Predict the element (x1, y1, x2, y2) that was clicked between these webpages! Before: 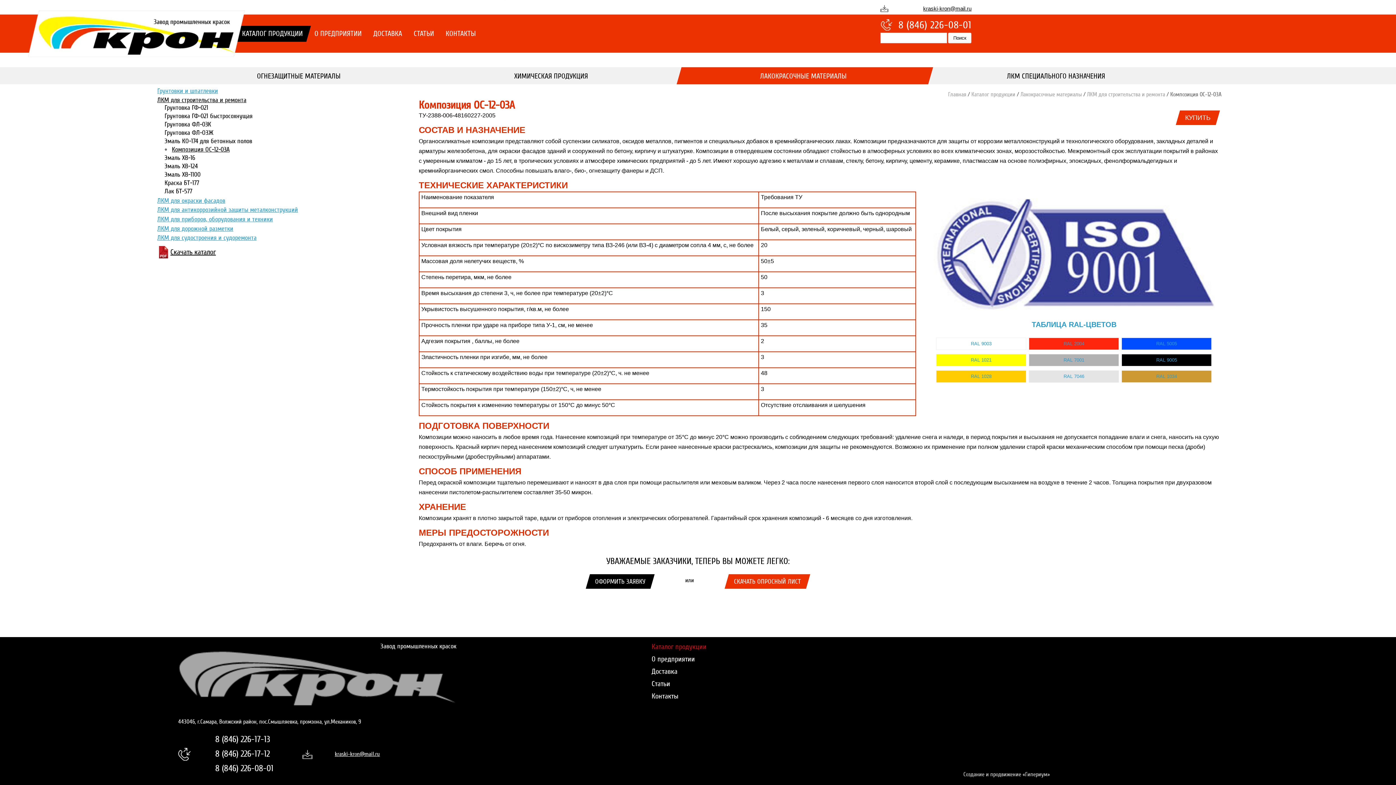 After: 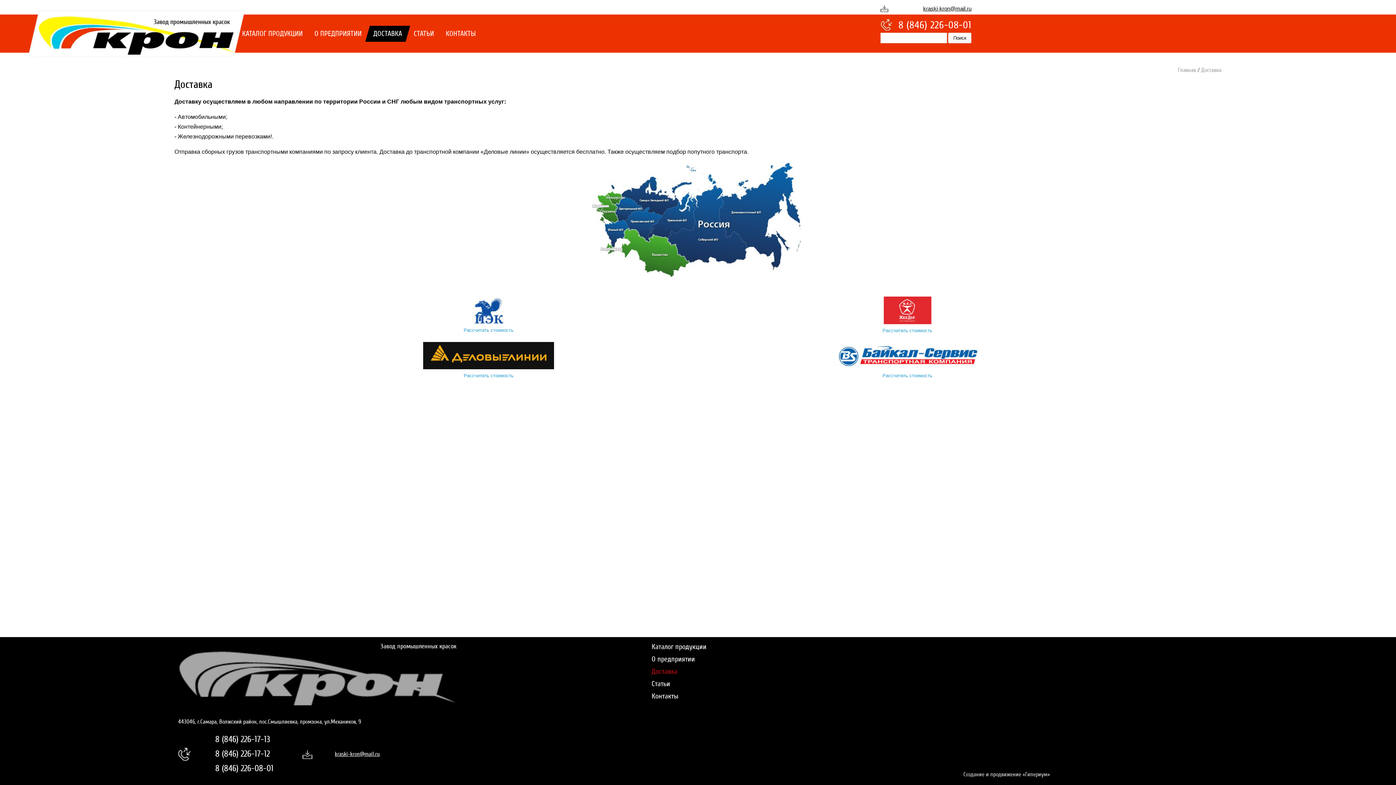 Action: bbox: (651, 667, 677, 675) label: Доставка